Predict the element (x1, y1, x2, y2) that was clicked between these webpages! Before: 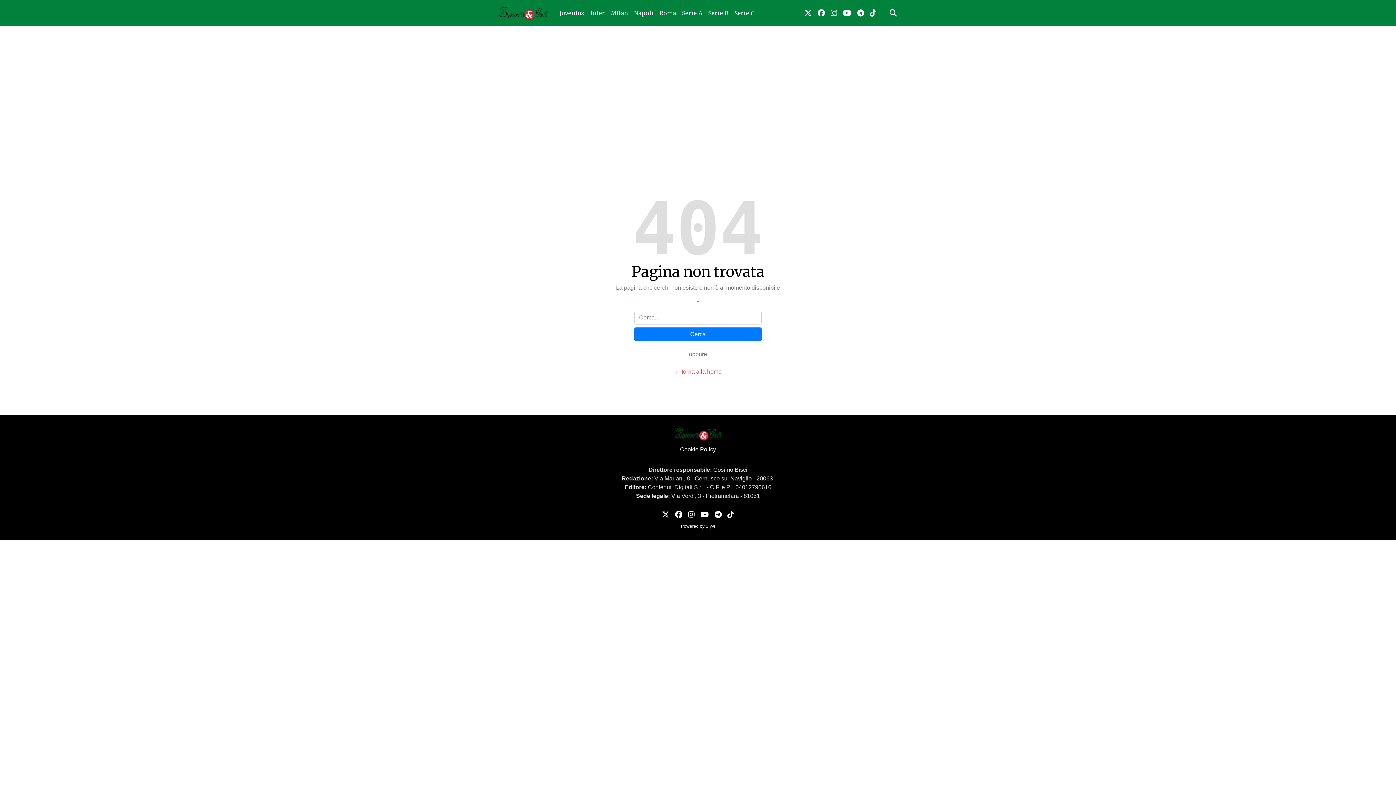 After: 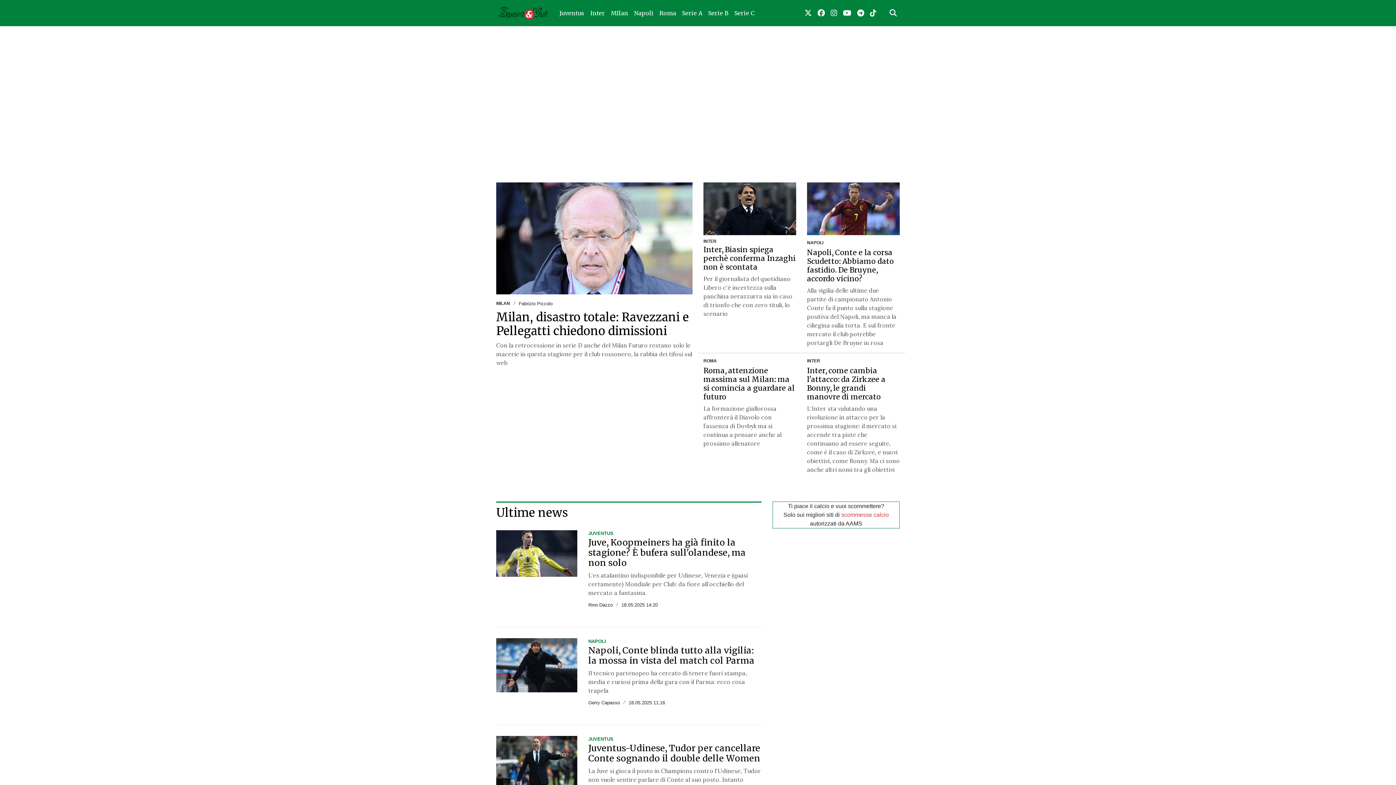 Action: label: ← torna alla home bbox: (674, 368, 721, 374)